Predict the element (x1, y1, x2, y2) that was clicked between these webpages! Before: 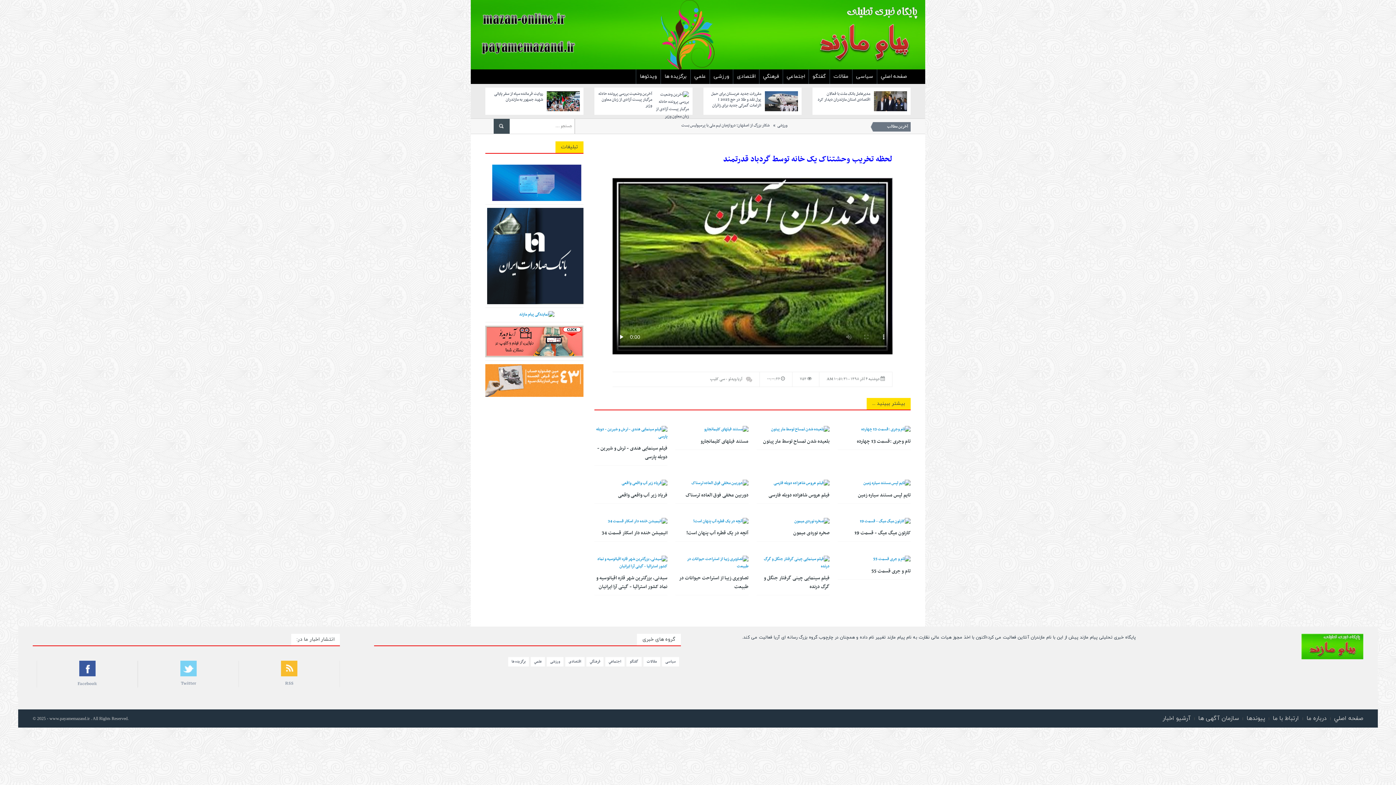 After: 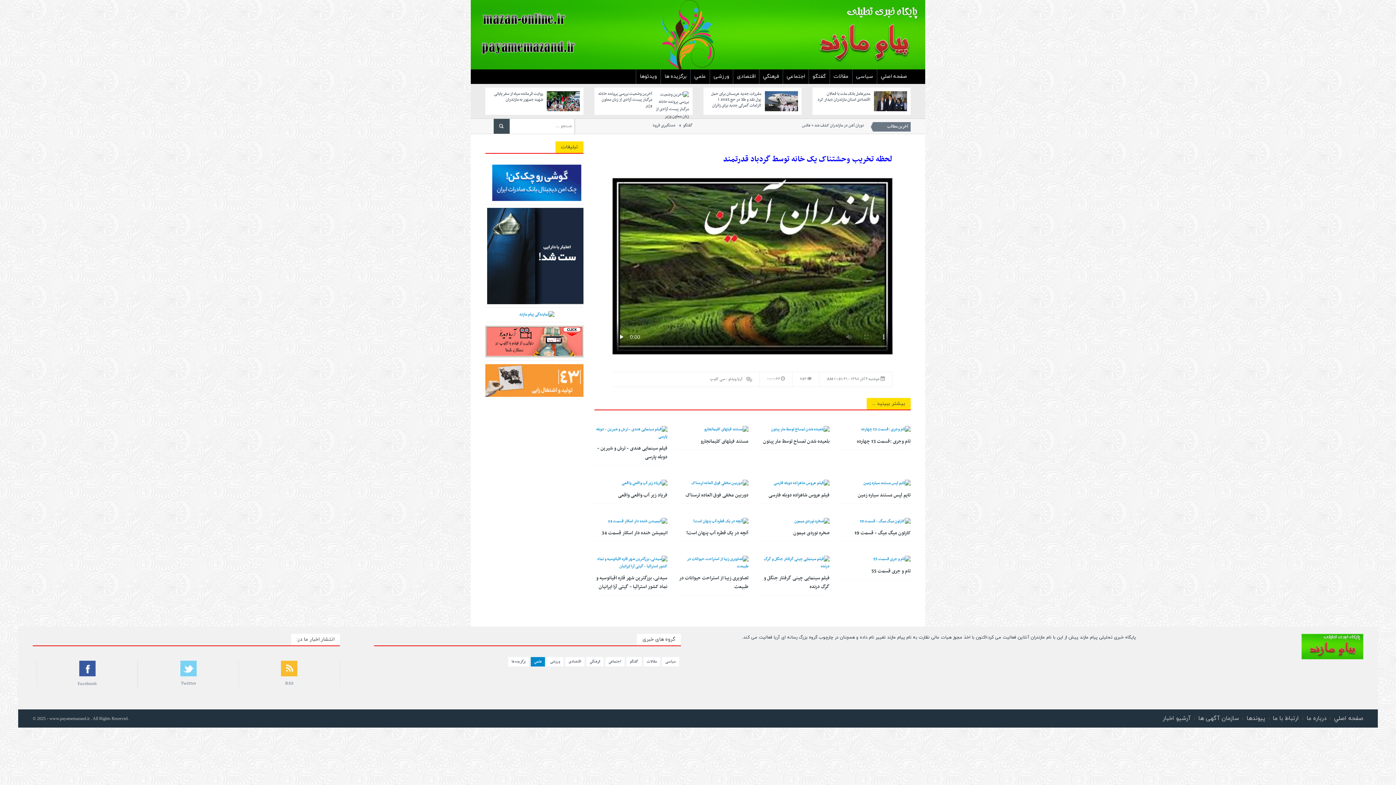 Action: bbox: (530, 657, 545, 667) label: علمي